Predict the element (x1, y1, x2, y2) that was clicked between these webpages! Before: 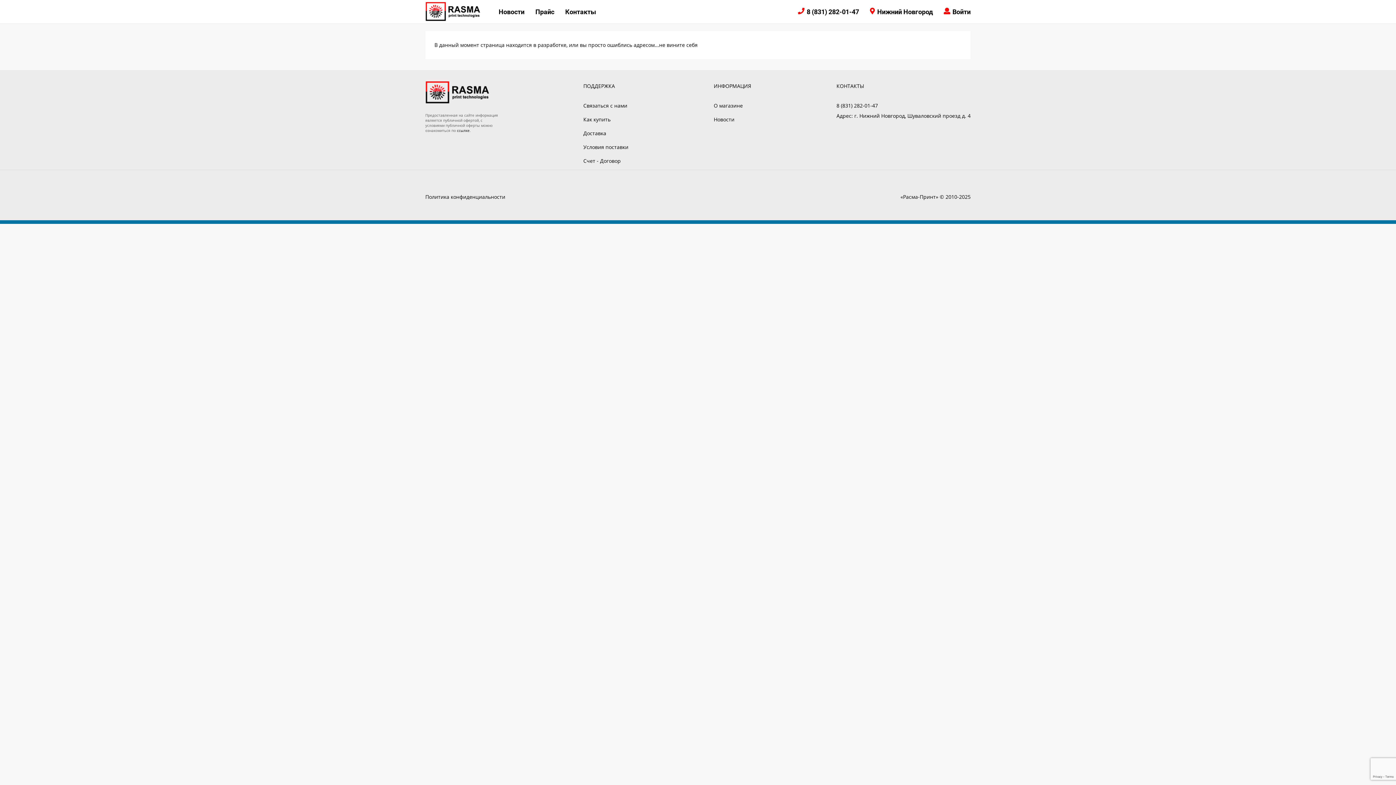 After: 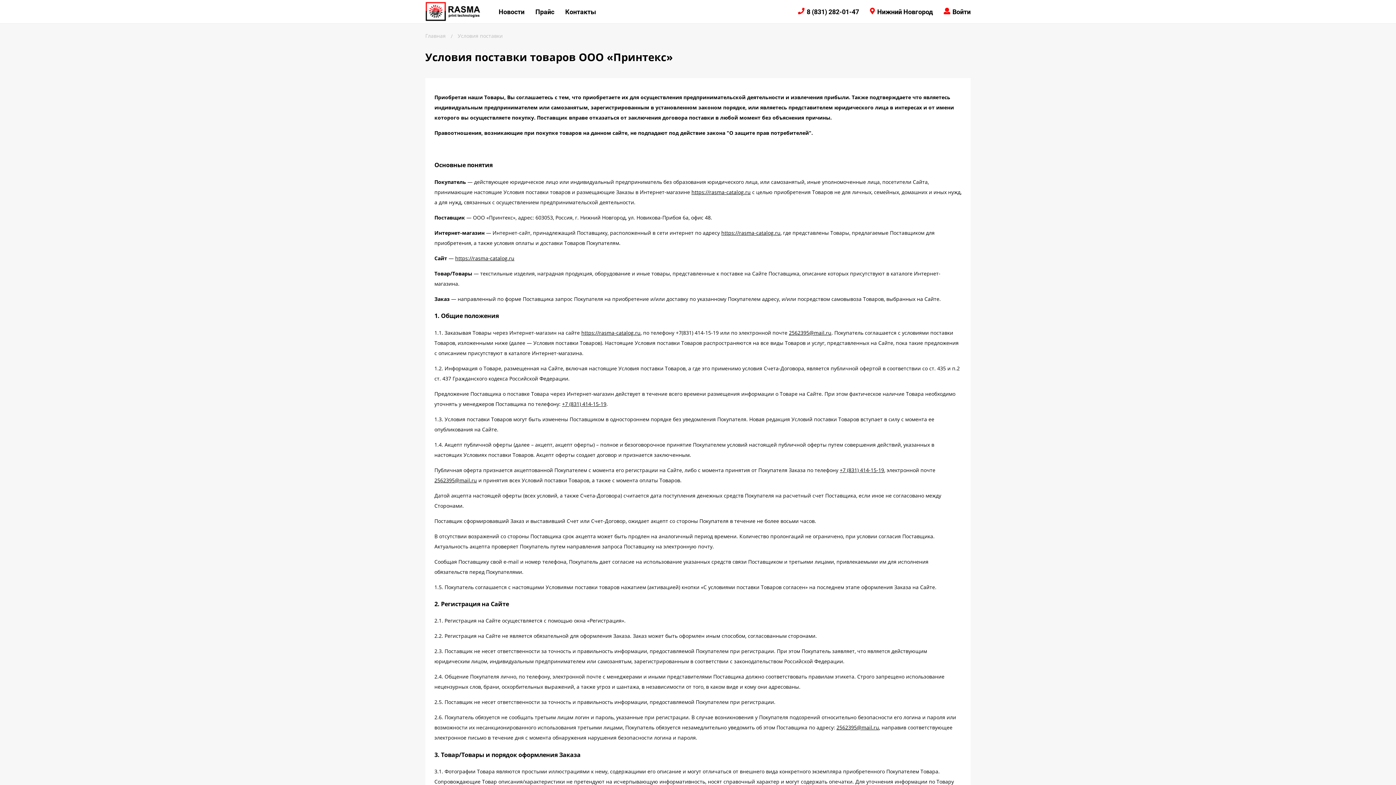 Action: label: ссылке bbox: (457, 128, 469, 133)